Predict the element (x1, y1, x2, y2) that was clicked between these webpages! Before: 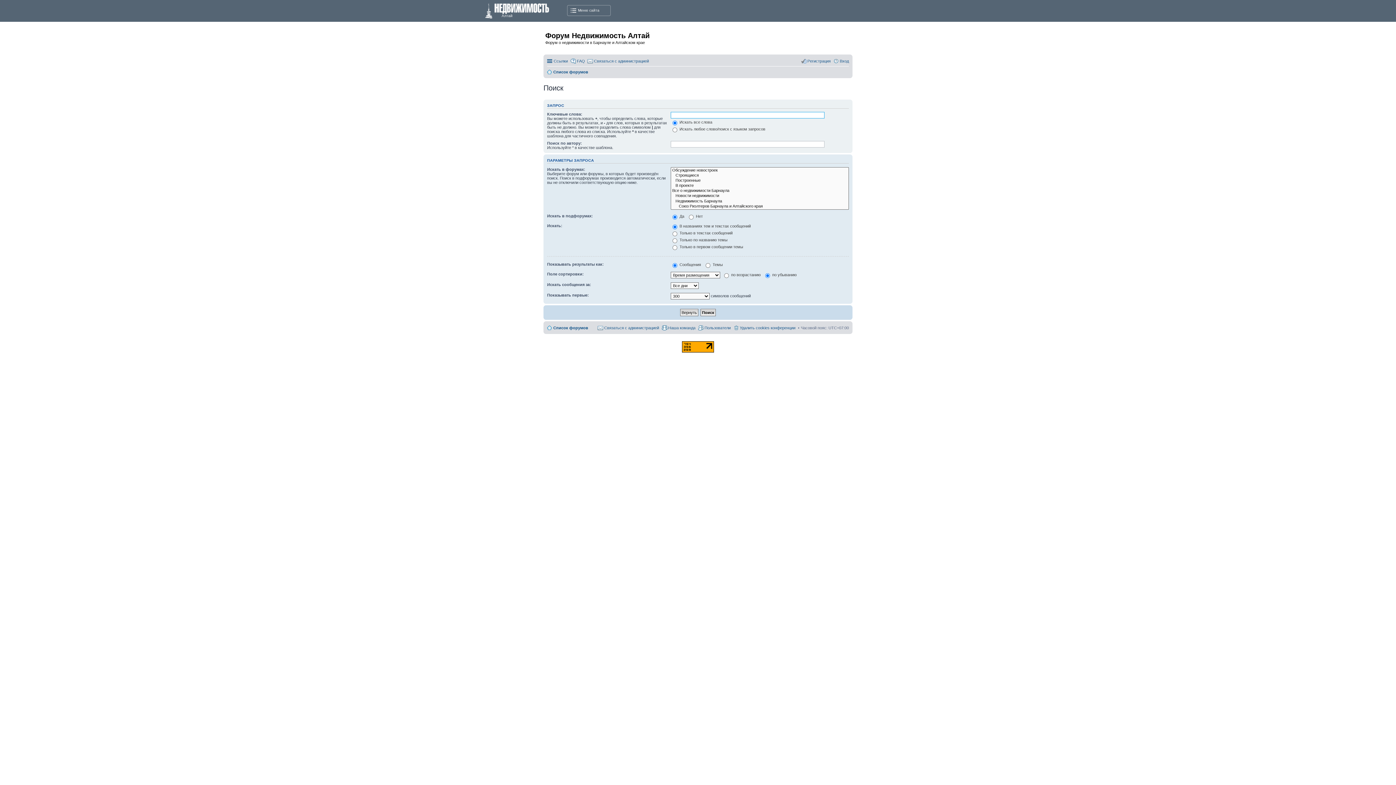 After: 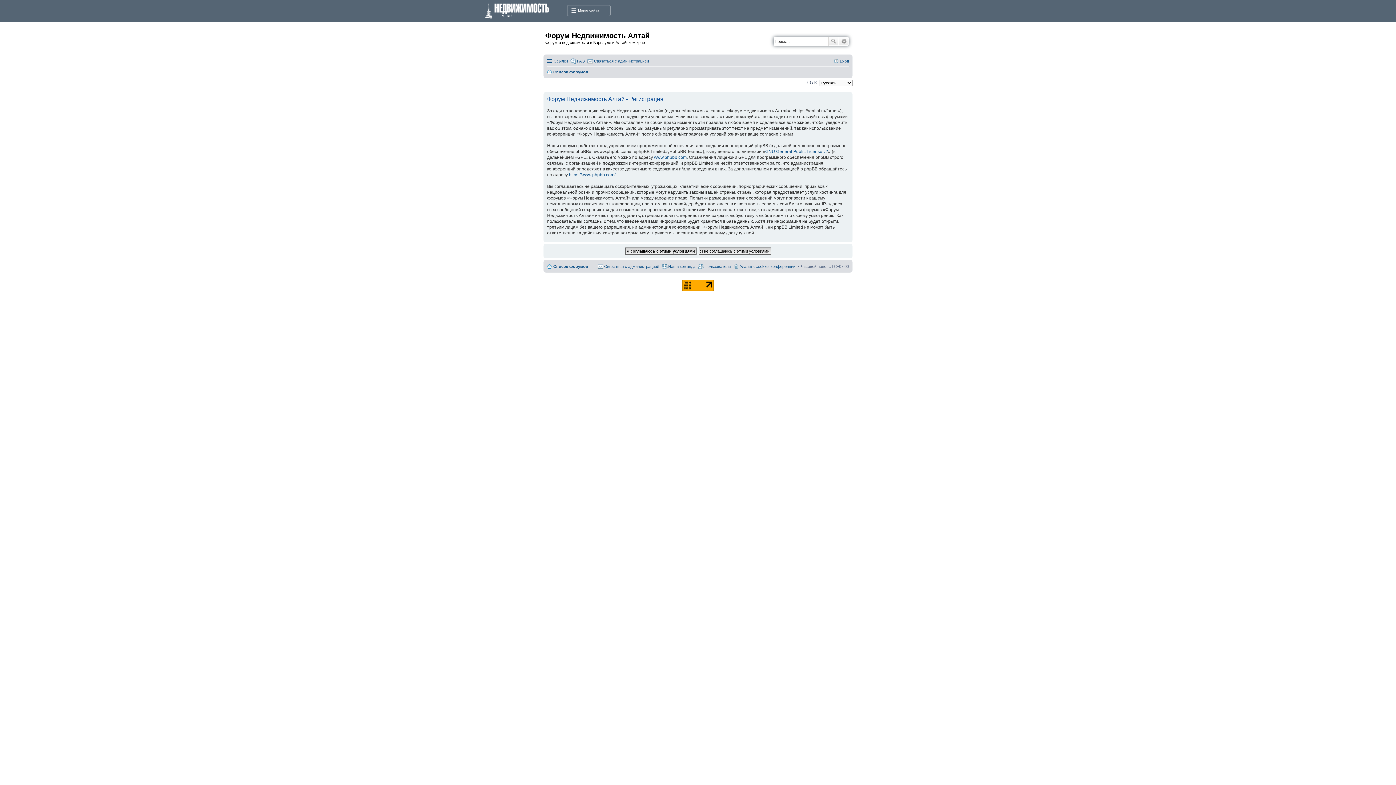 Action: label: Регистрация bbox: (801, 56, 830, 65)